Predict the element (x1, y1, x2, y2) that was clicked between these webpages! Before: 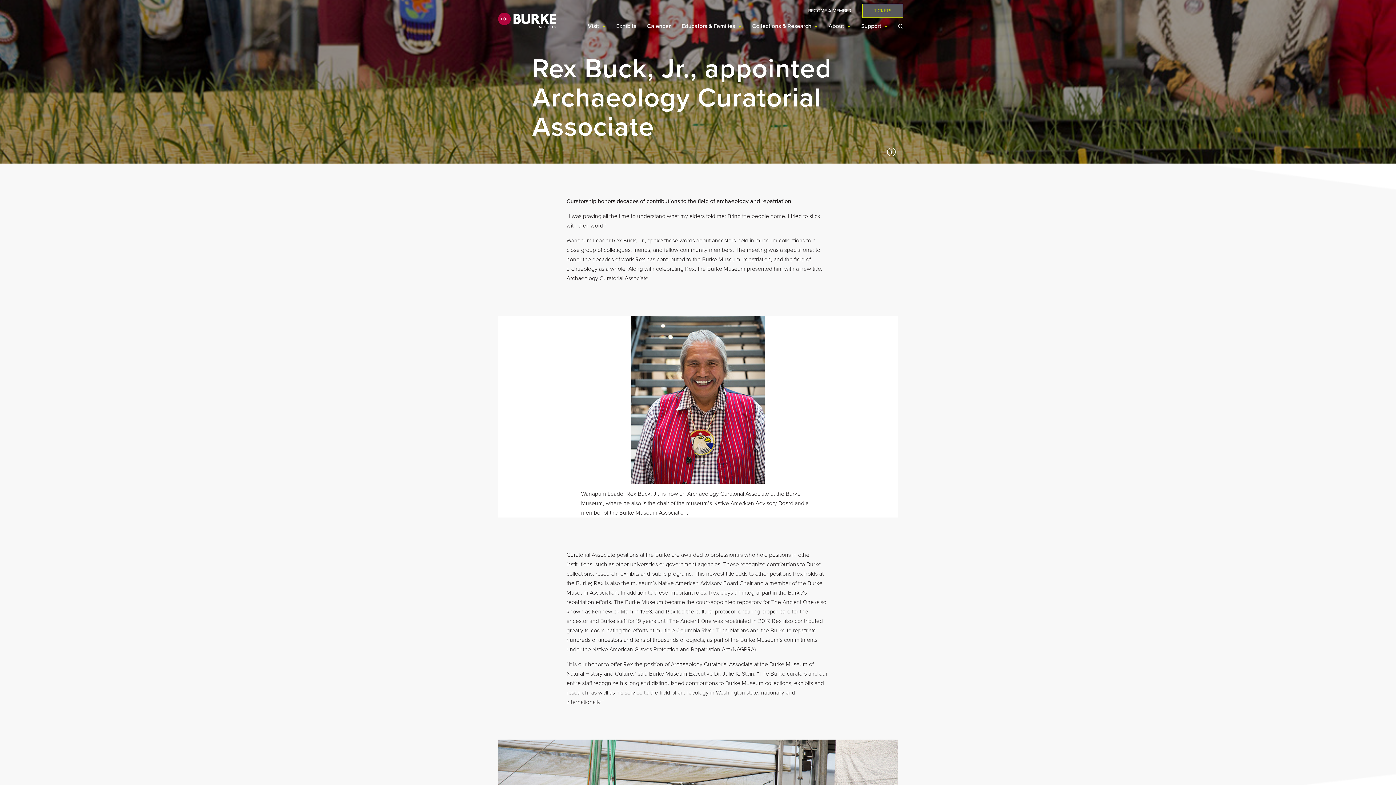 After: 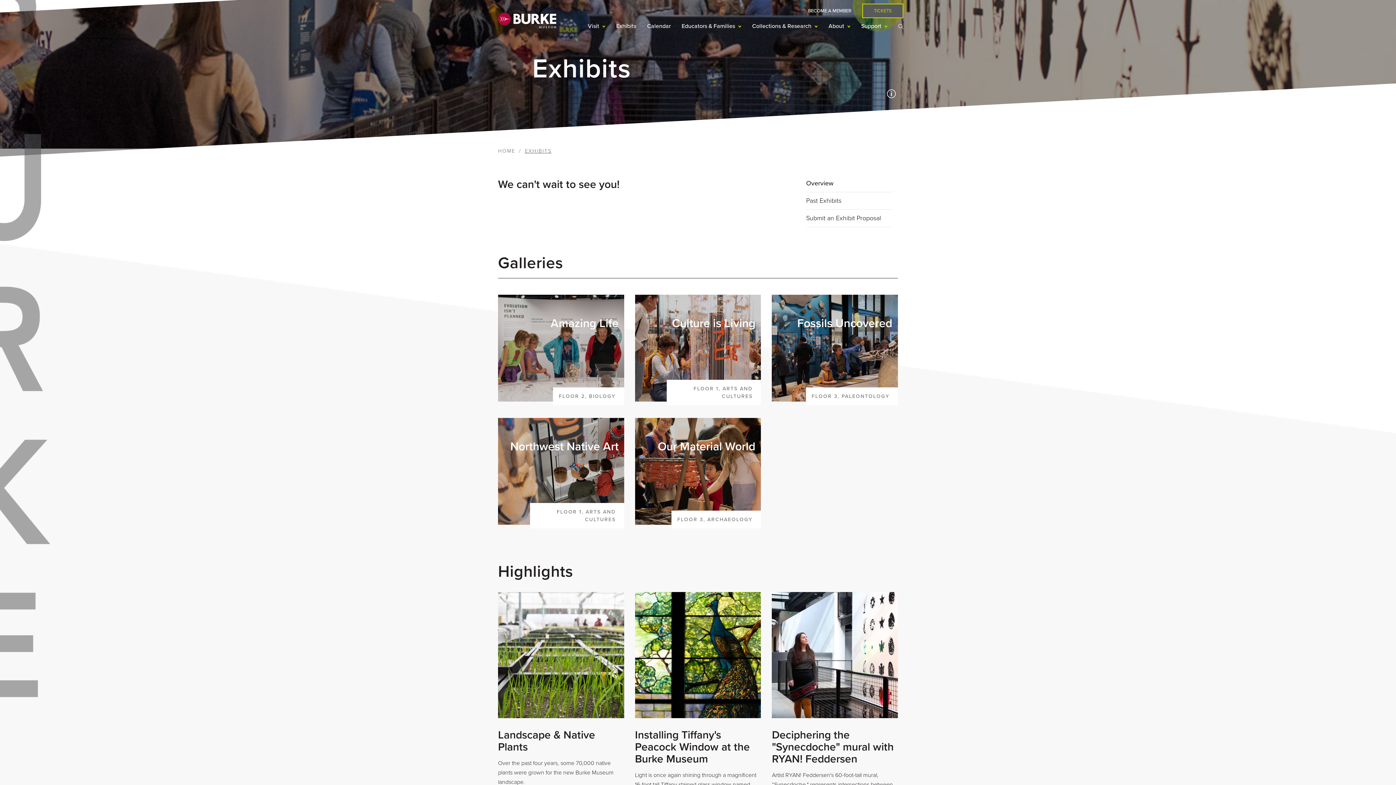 Action: bbox: (610, 18, 641, 34) label: Exhibits